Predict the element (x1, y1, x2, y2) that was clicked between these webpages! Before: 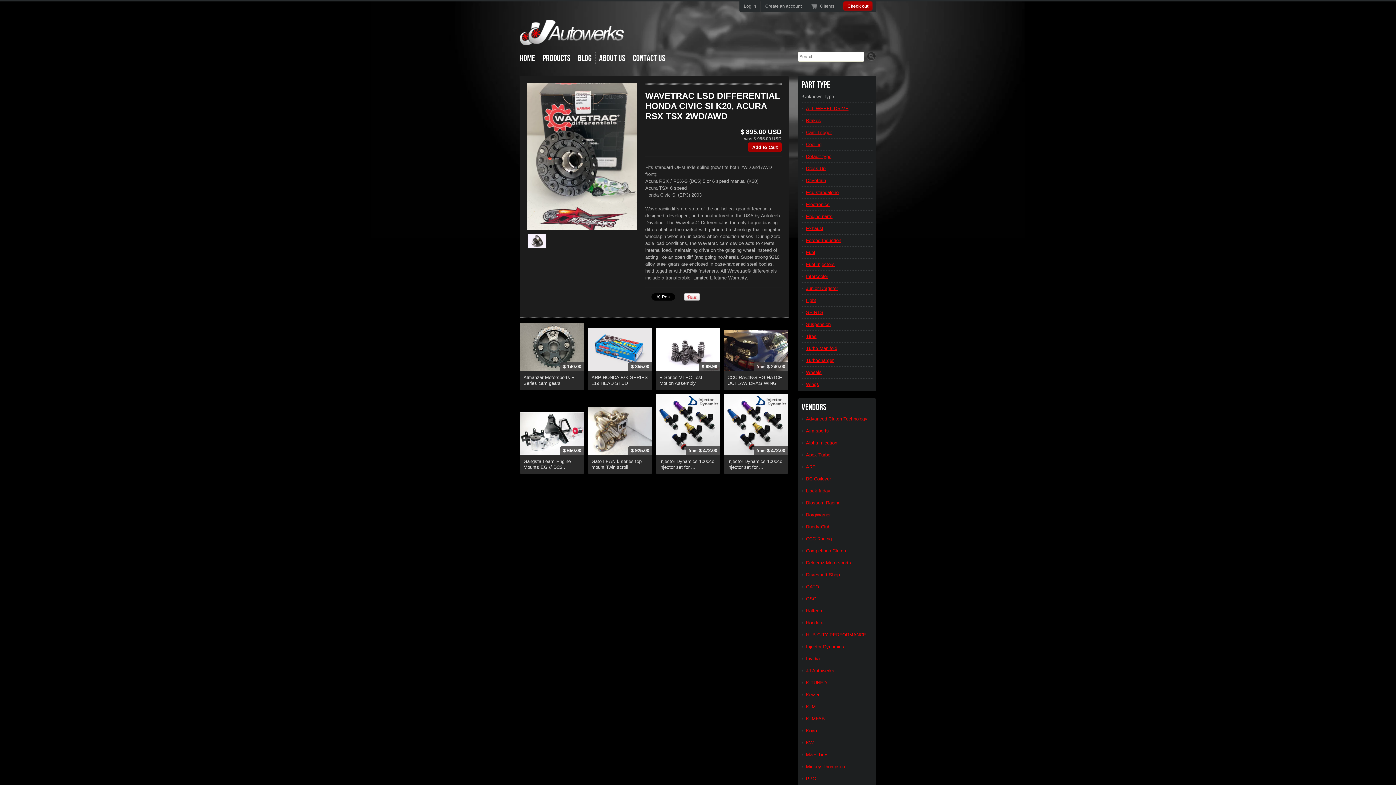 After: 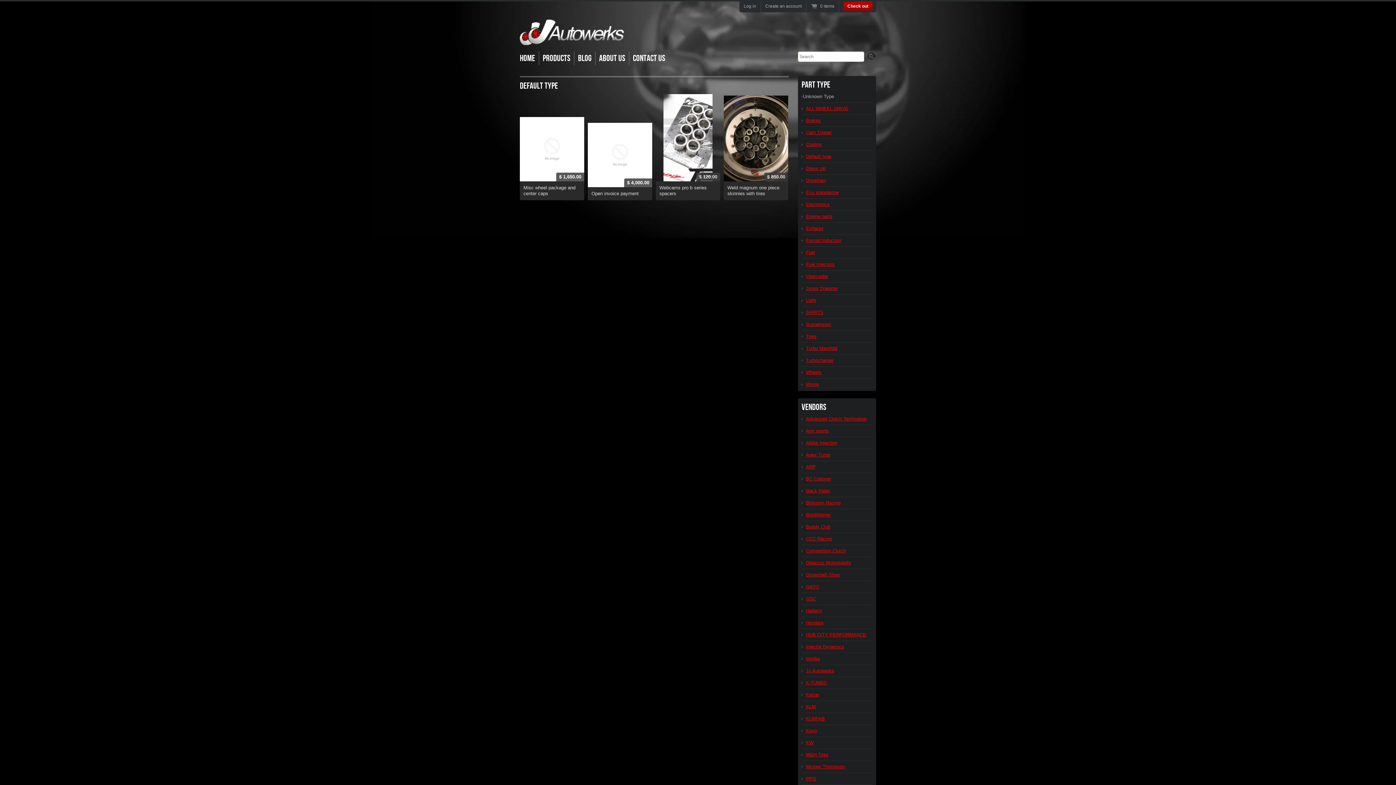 Action: label: Default type bbox: (806, 153, 872, 159)